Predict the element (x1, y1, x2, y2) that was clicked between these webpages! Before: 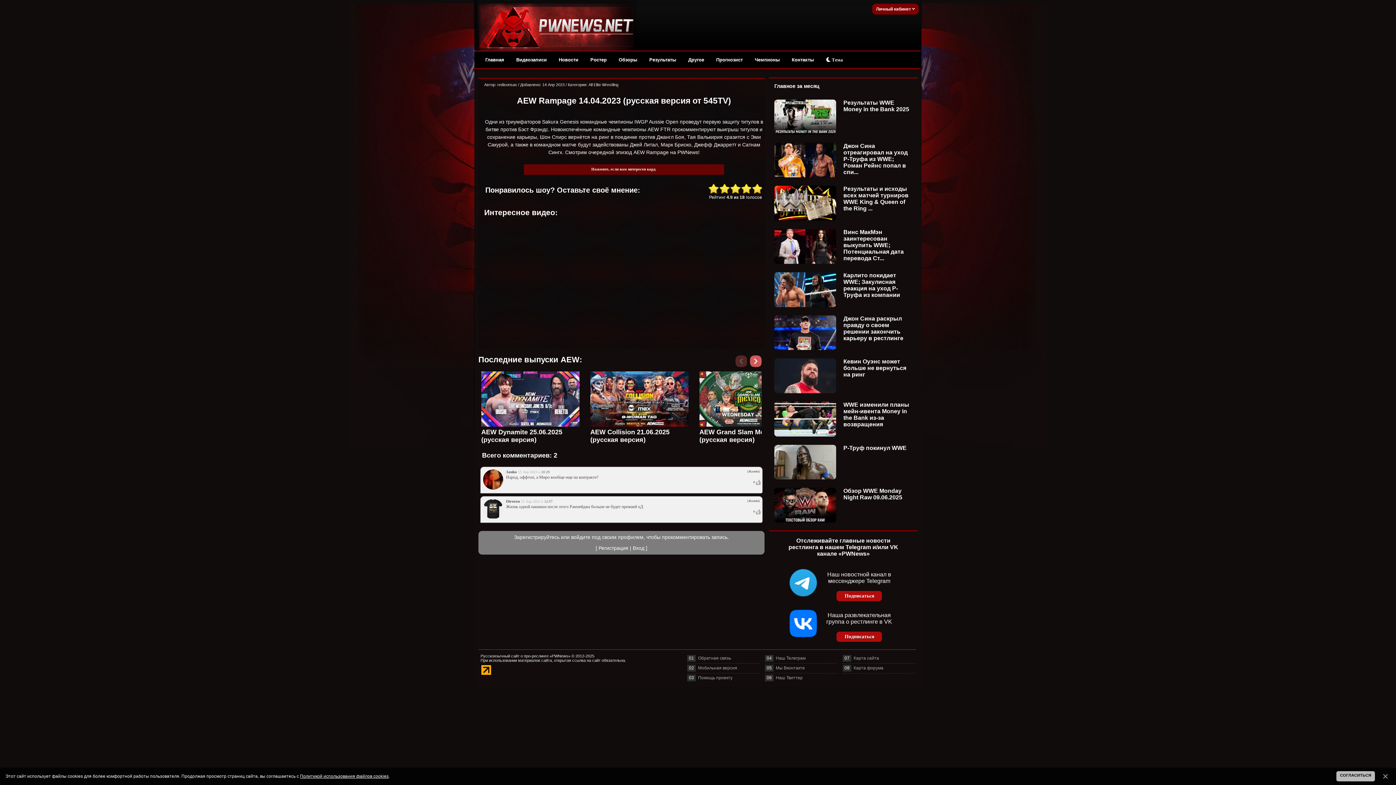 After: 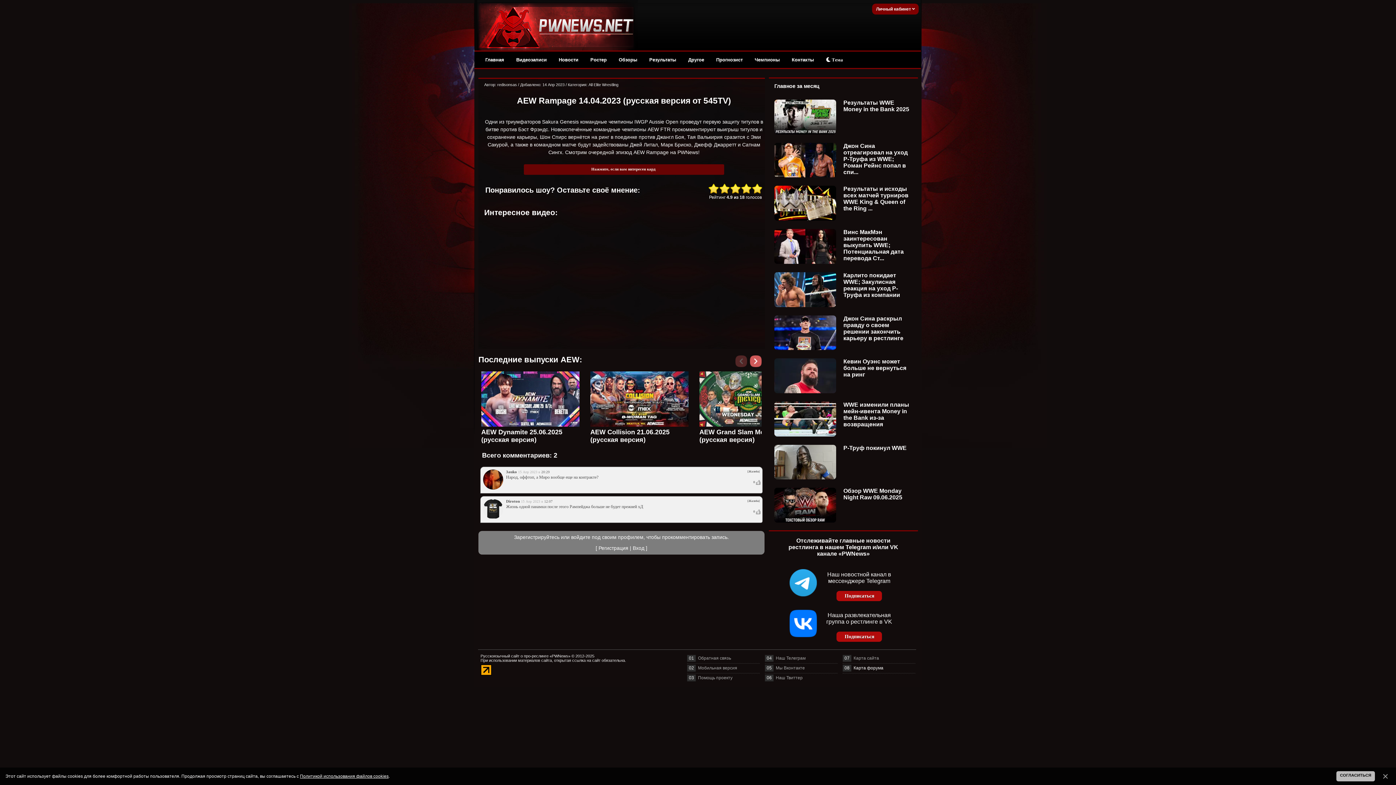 Action: label: Карта форума bbox: (853, 664, 885, 672)